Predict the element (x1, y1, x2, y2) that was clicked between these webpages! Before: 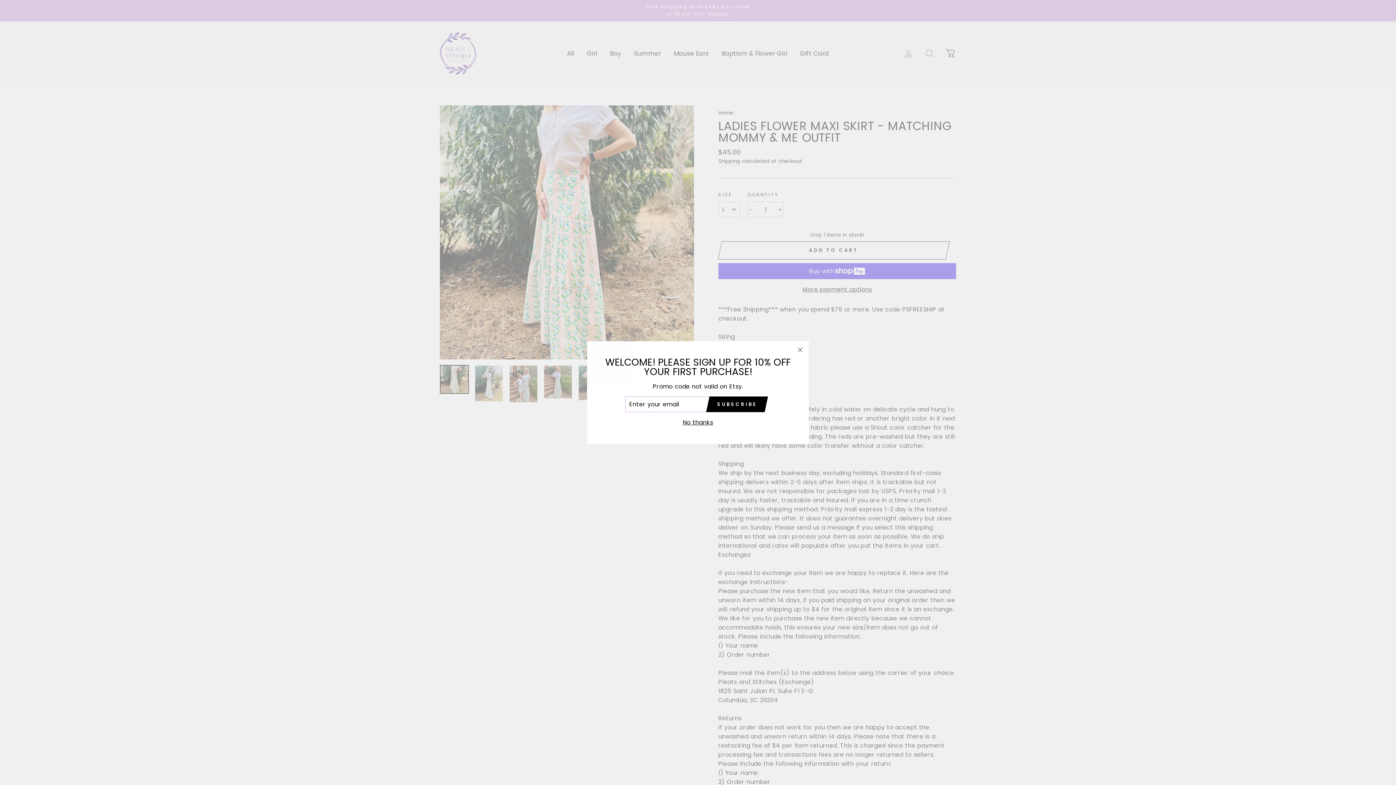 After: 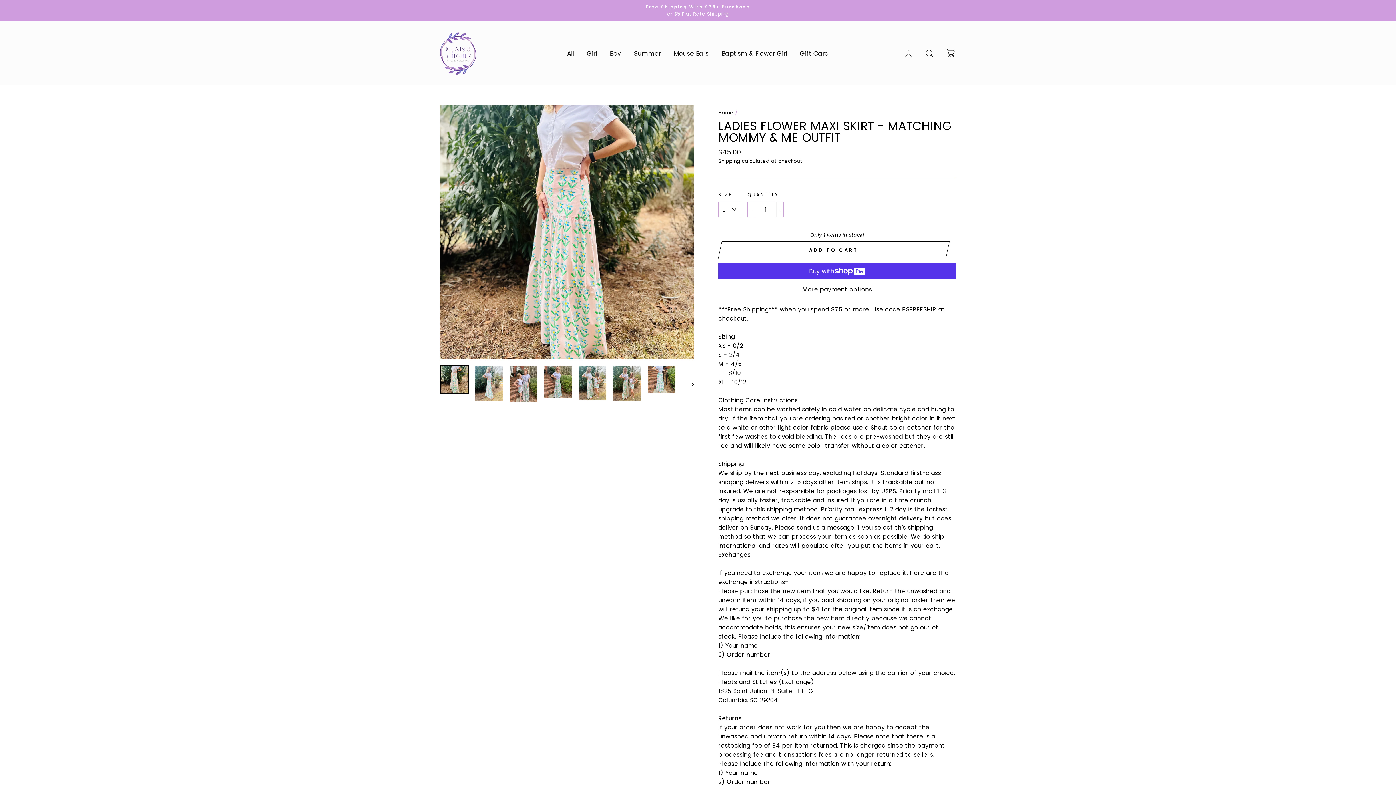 Action: bbox: (680, 427, 715, 437) label: No thanks